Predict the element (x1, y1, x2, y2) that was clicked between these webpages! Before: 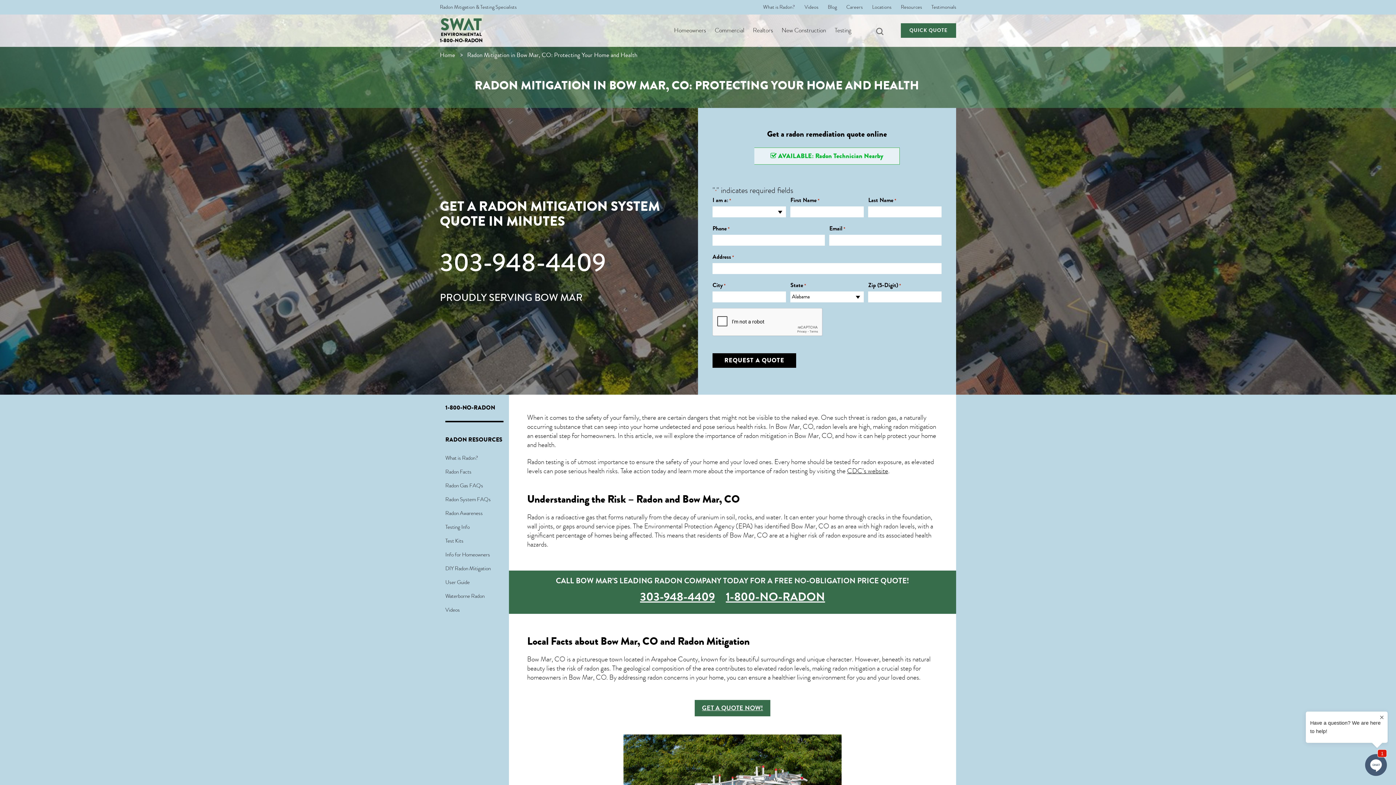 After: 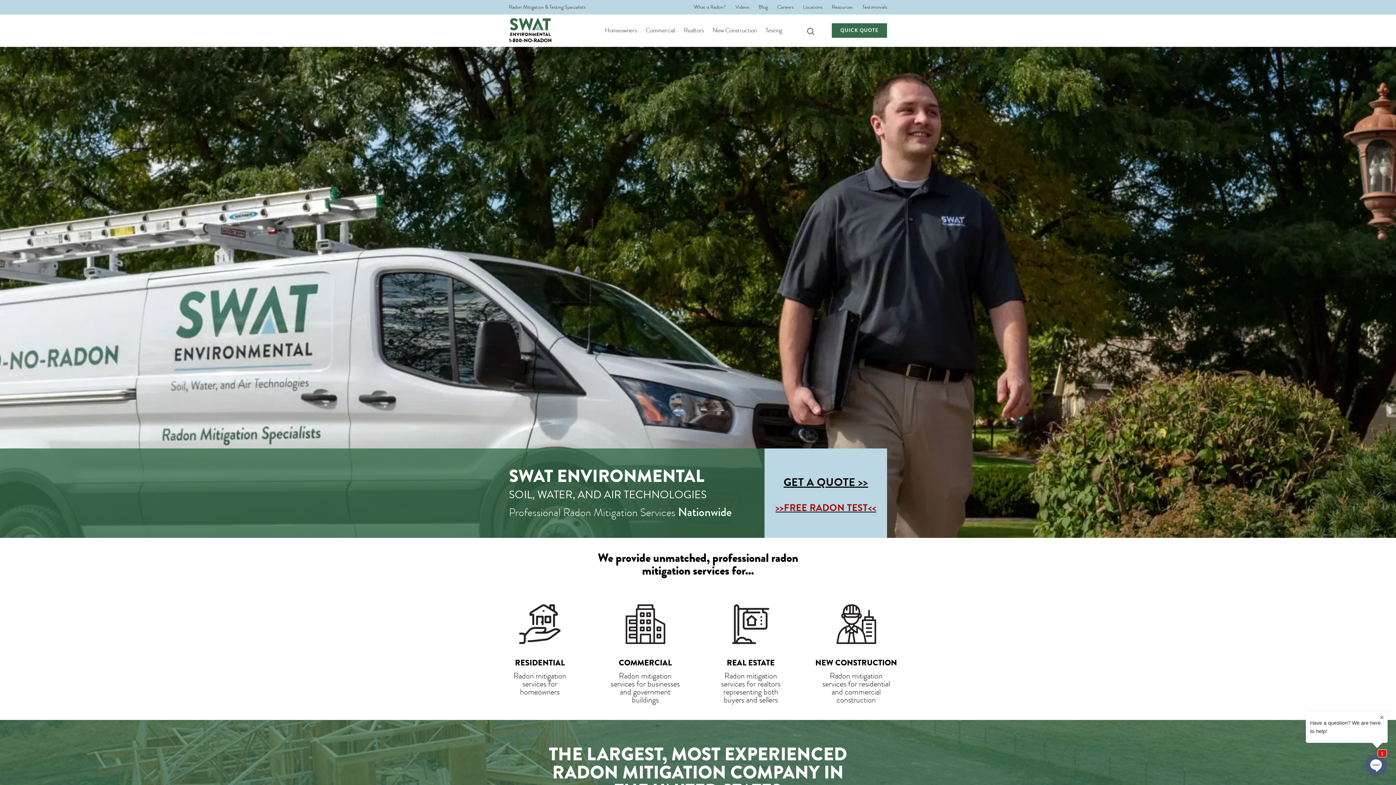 Action: bbox: (441, 18, 481, 35)